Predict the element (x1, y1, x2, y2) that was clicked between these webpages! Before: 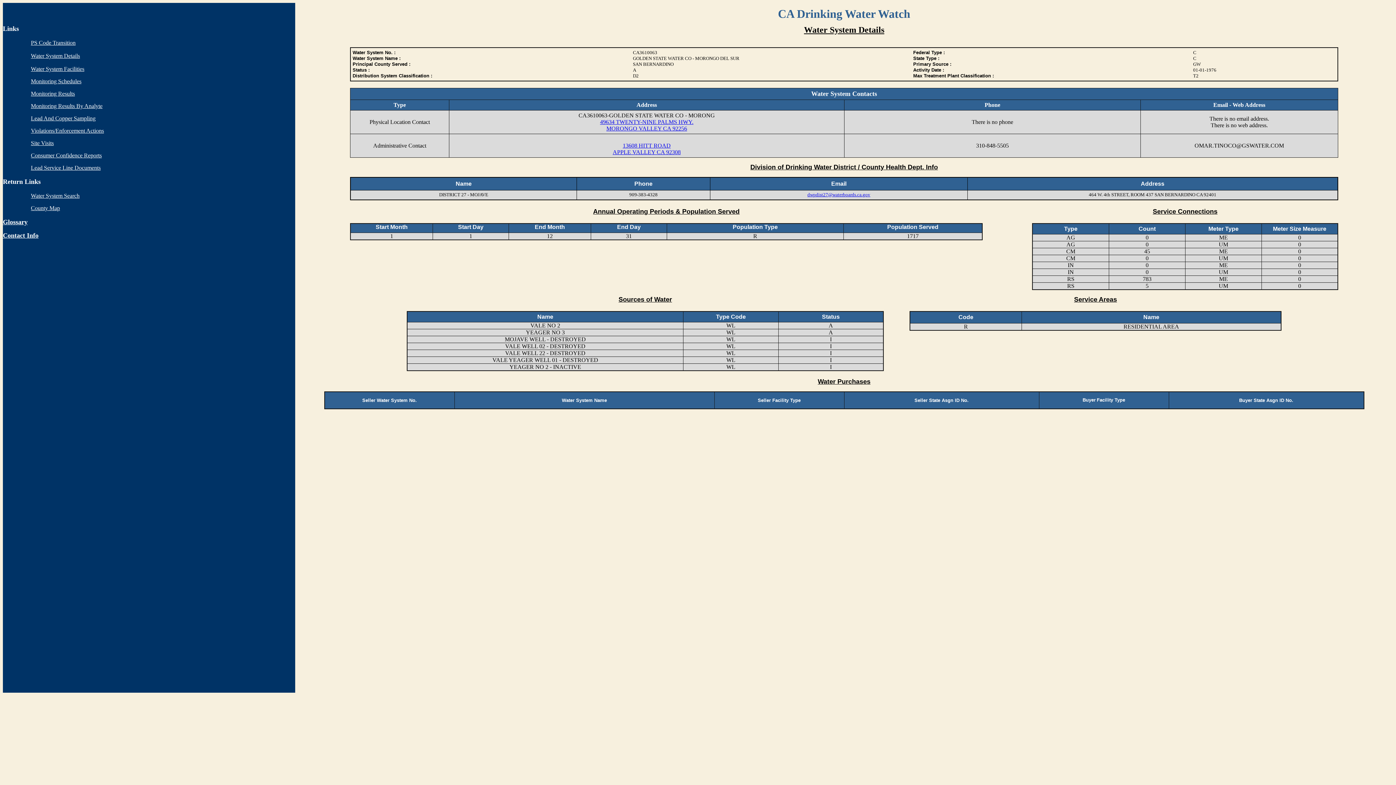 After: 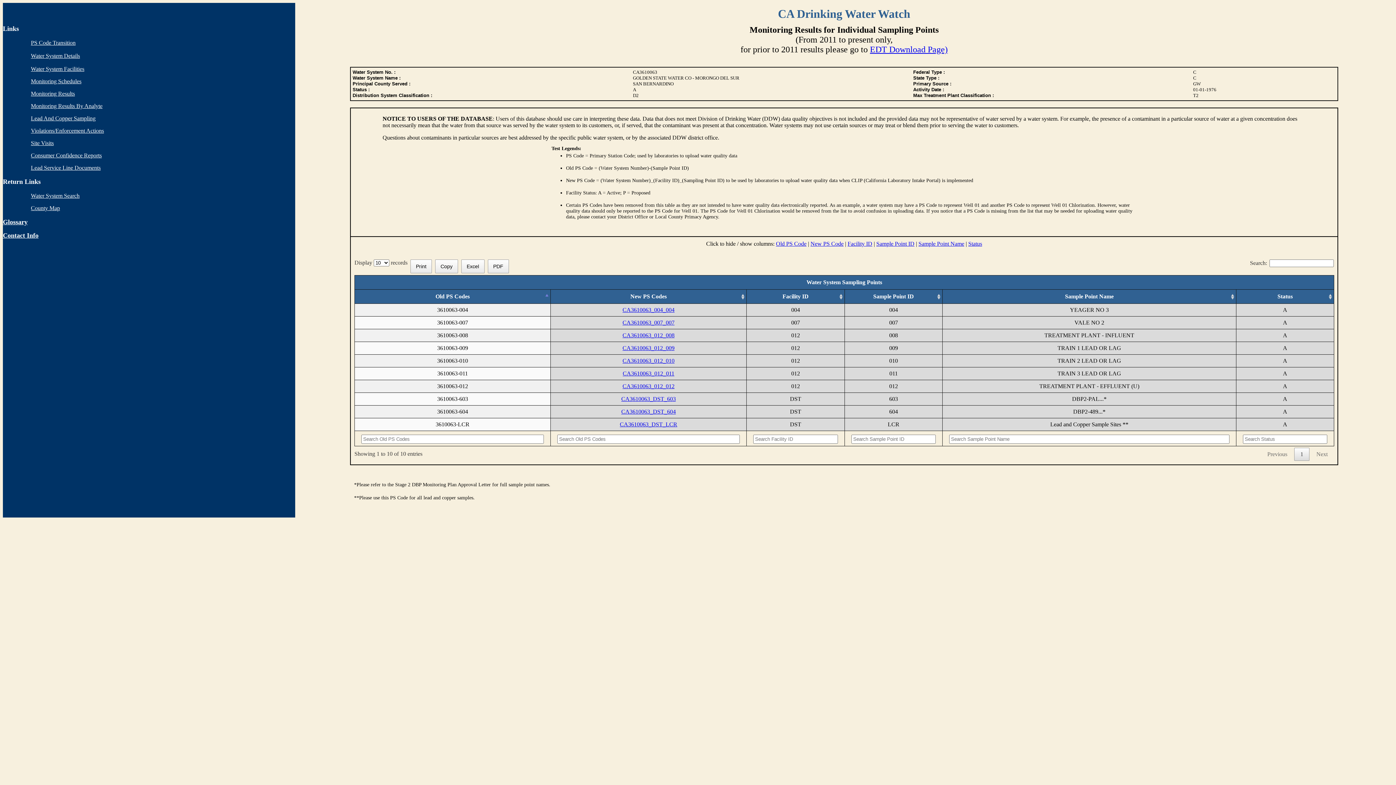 Action: bbox: (30, 90, 74, 96) label: Monitoring Results